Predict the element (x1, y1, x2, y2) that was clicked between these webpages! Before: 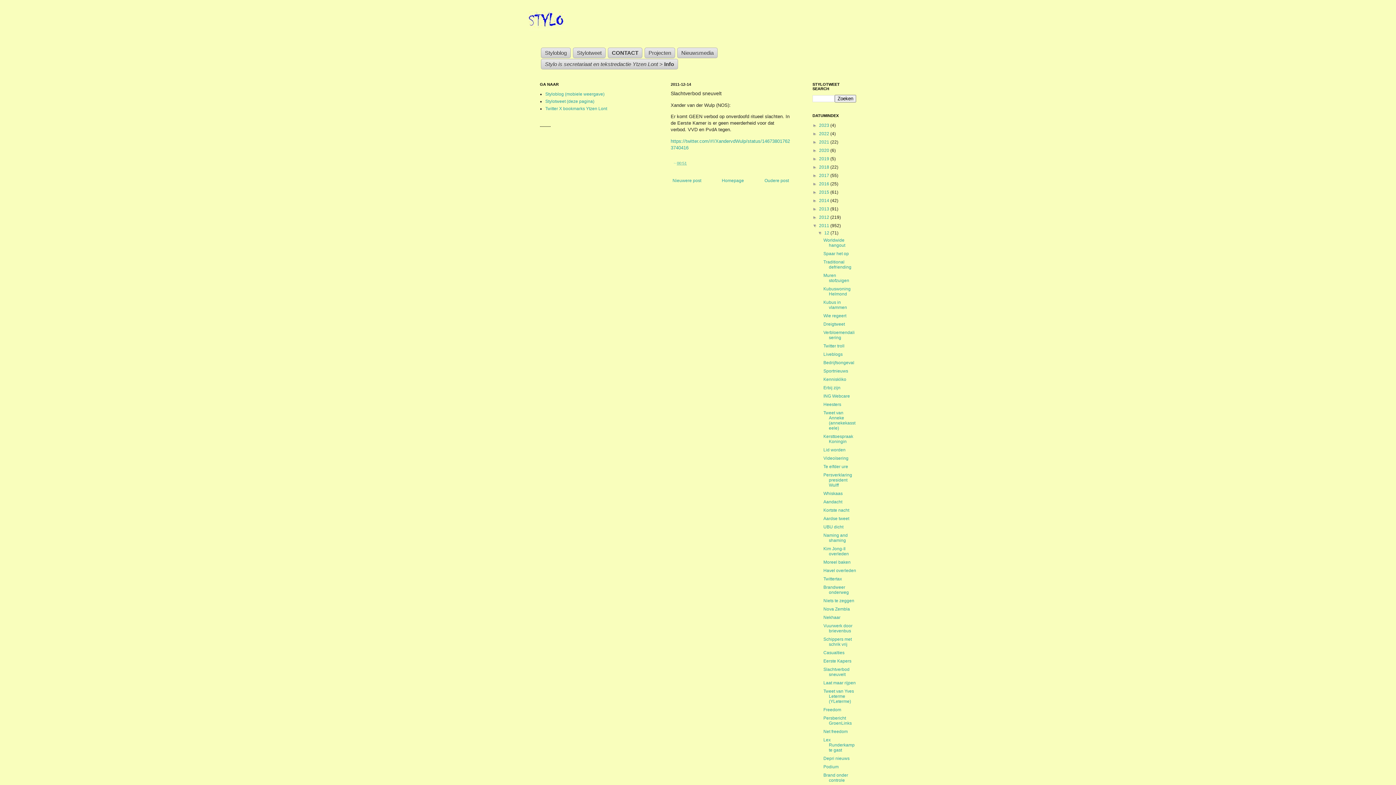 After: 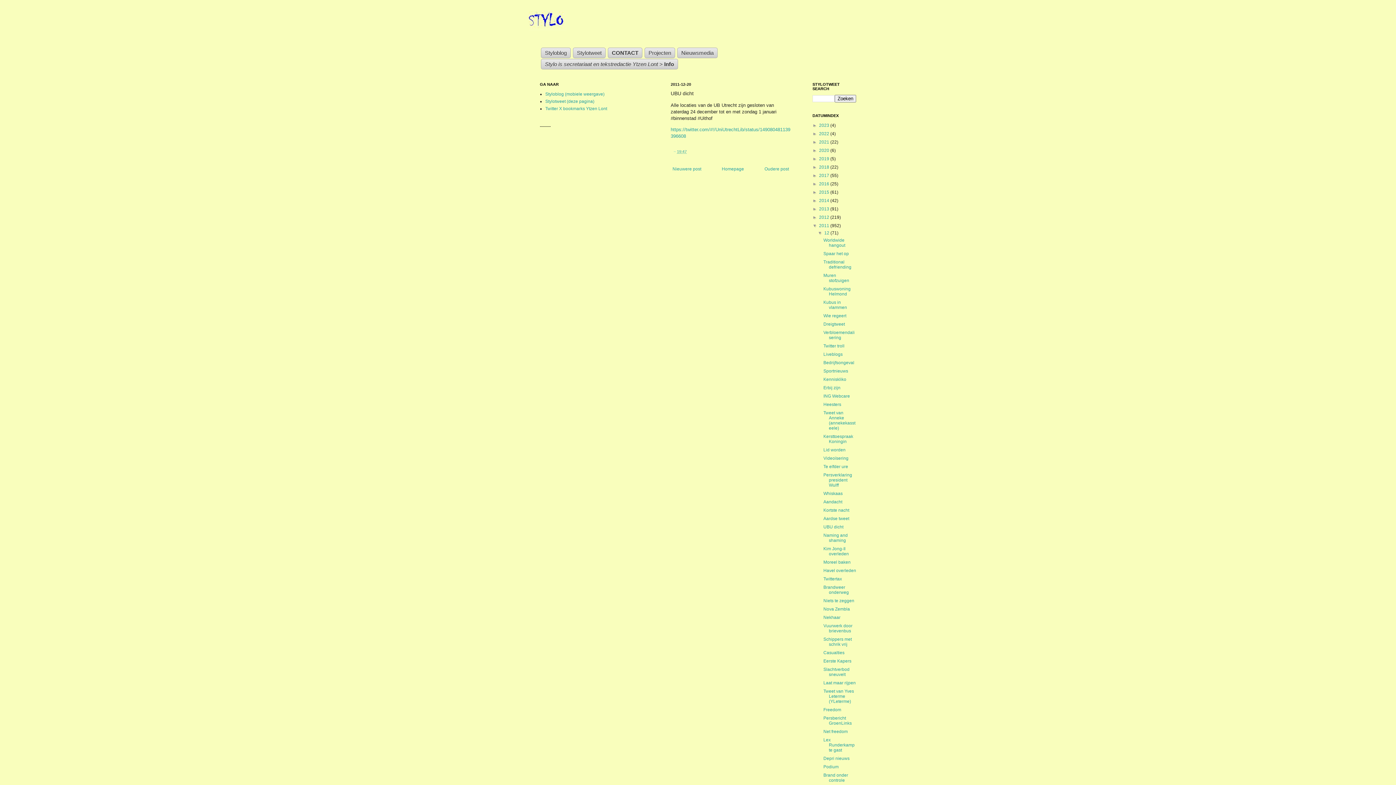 Action: label: UBU dicht bbox: (823, 524, 843, 529)